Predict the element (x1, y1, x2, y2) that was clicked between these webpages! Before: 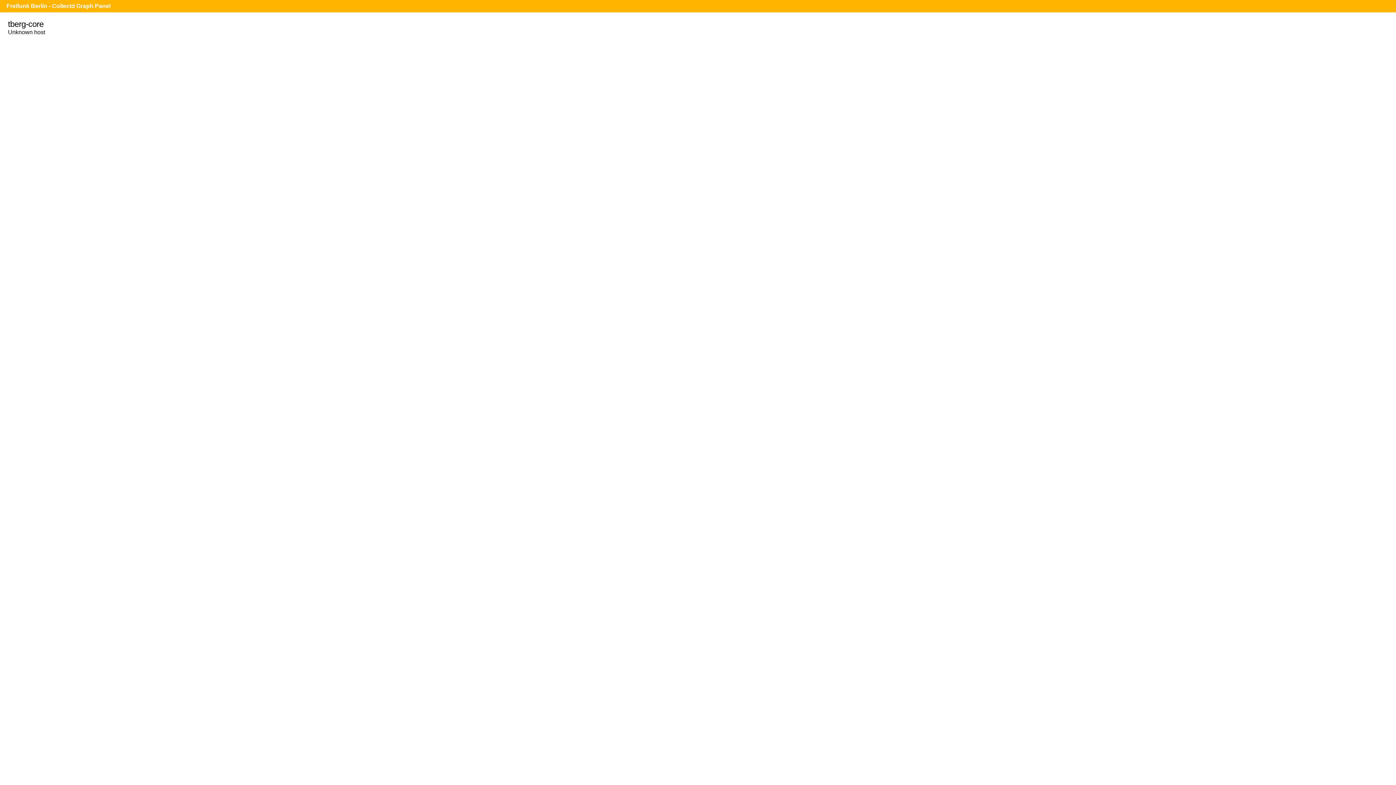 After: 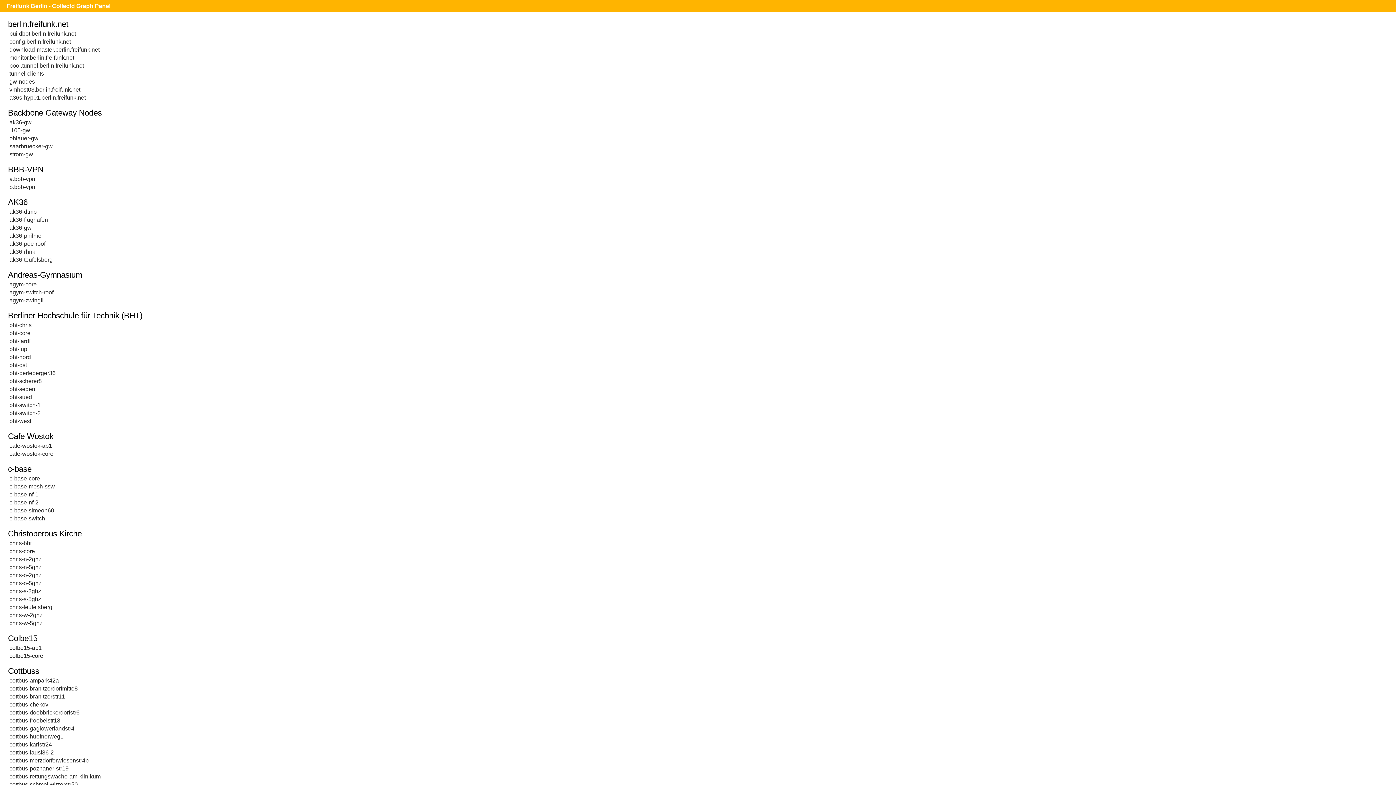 Action: label: Freifunk Berlin - Collectd Graph Panel bbox: (6, 2, 110, 9)